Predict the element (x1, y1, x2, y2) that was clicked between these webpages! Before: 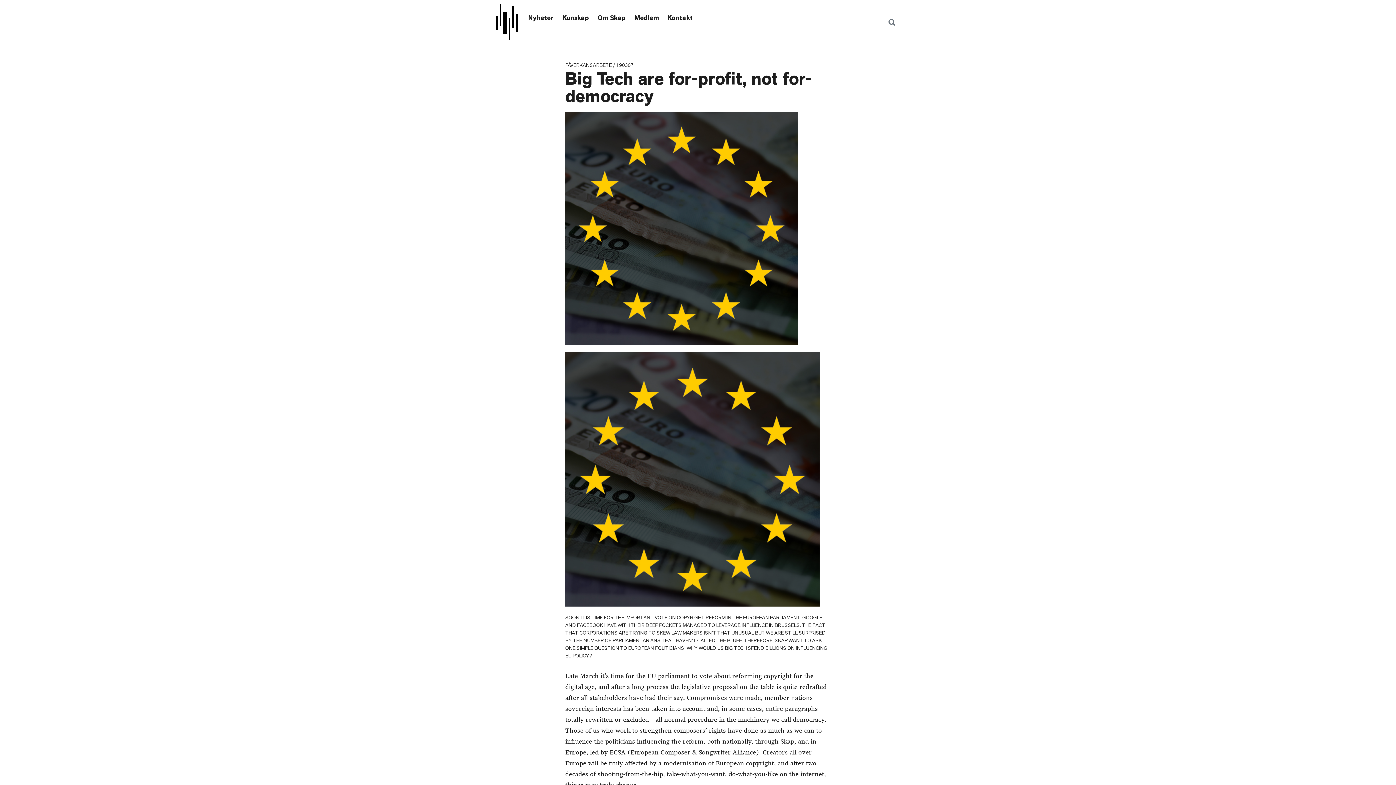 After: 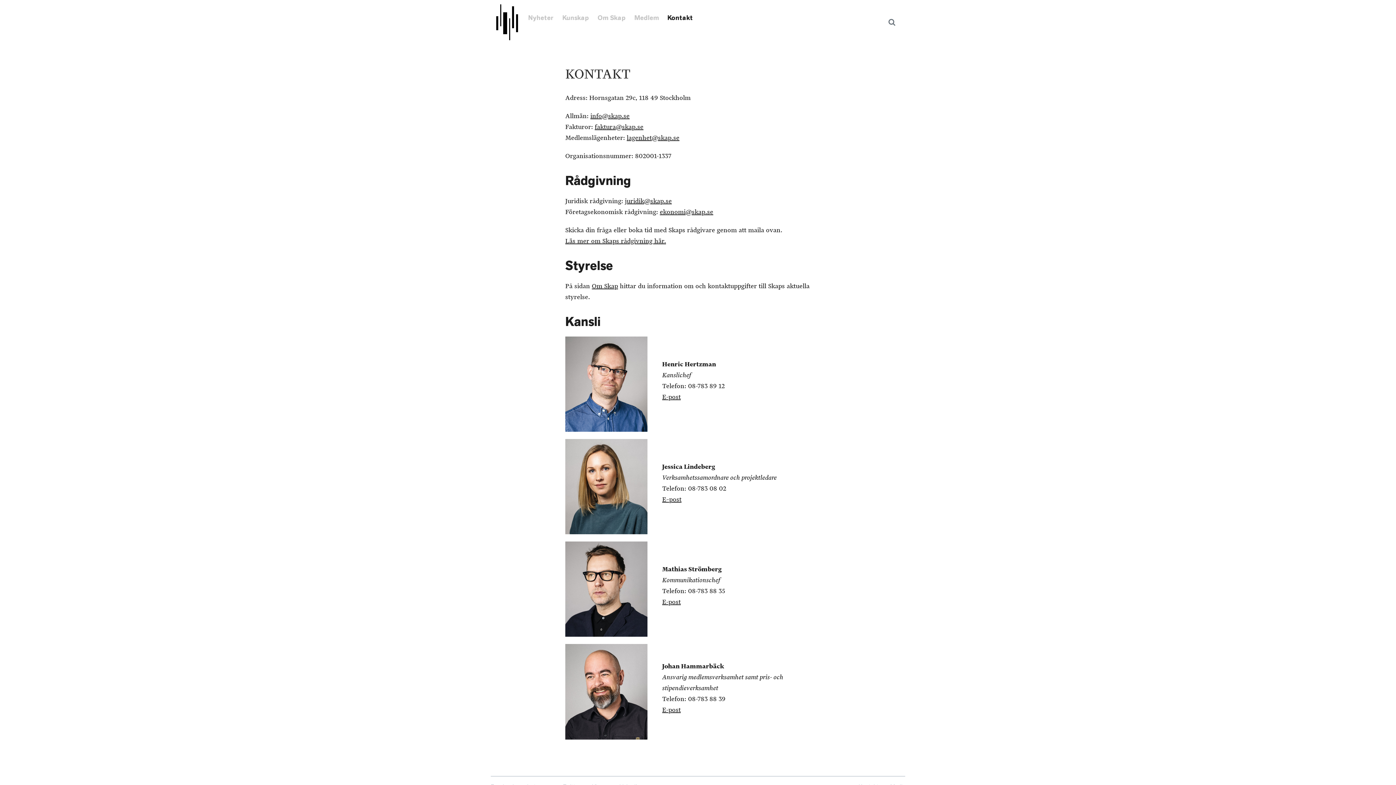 Action: bbox: (663, 12, 697, 22) label: Kontakt